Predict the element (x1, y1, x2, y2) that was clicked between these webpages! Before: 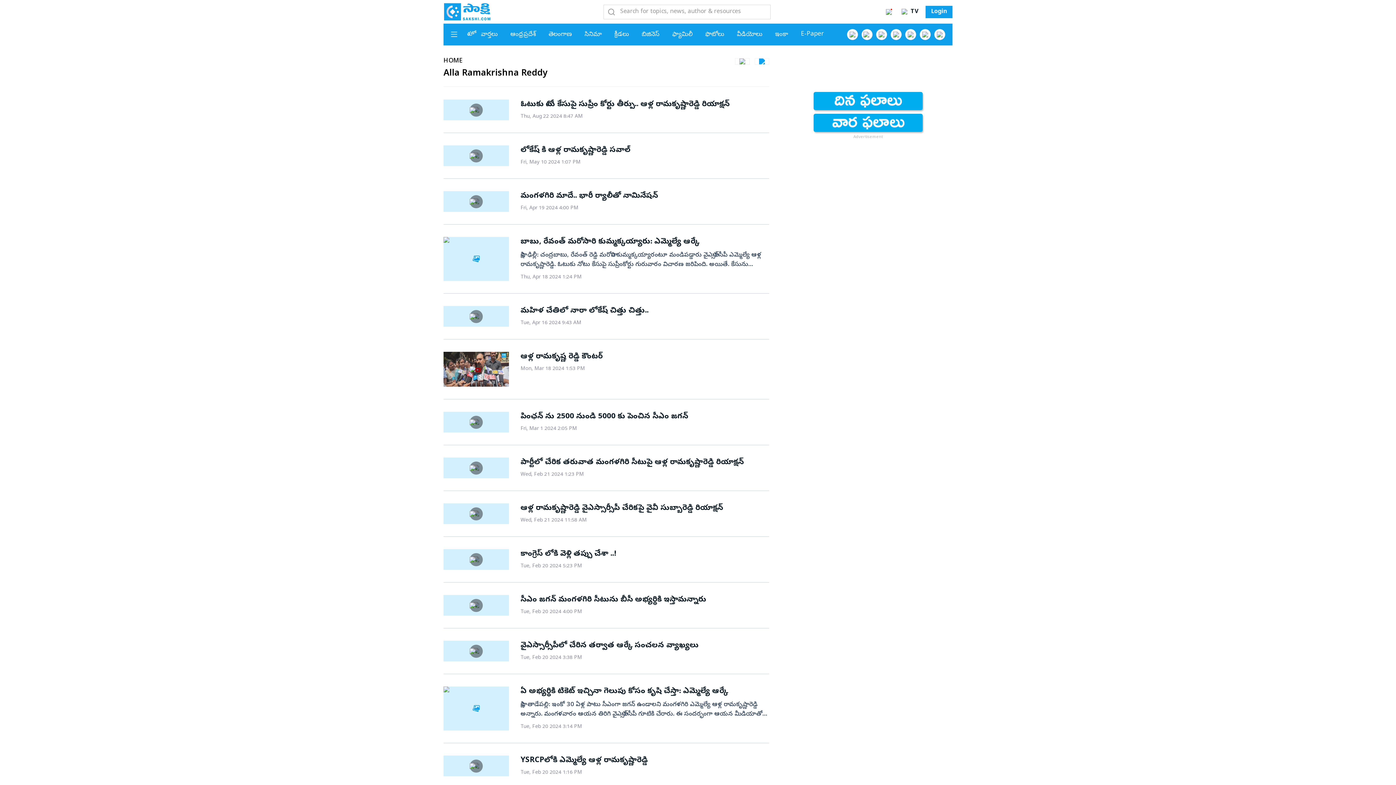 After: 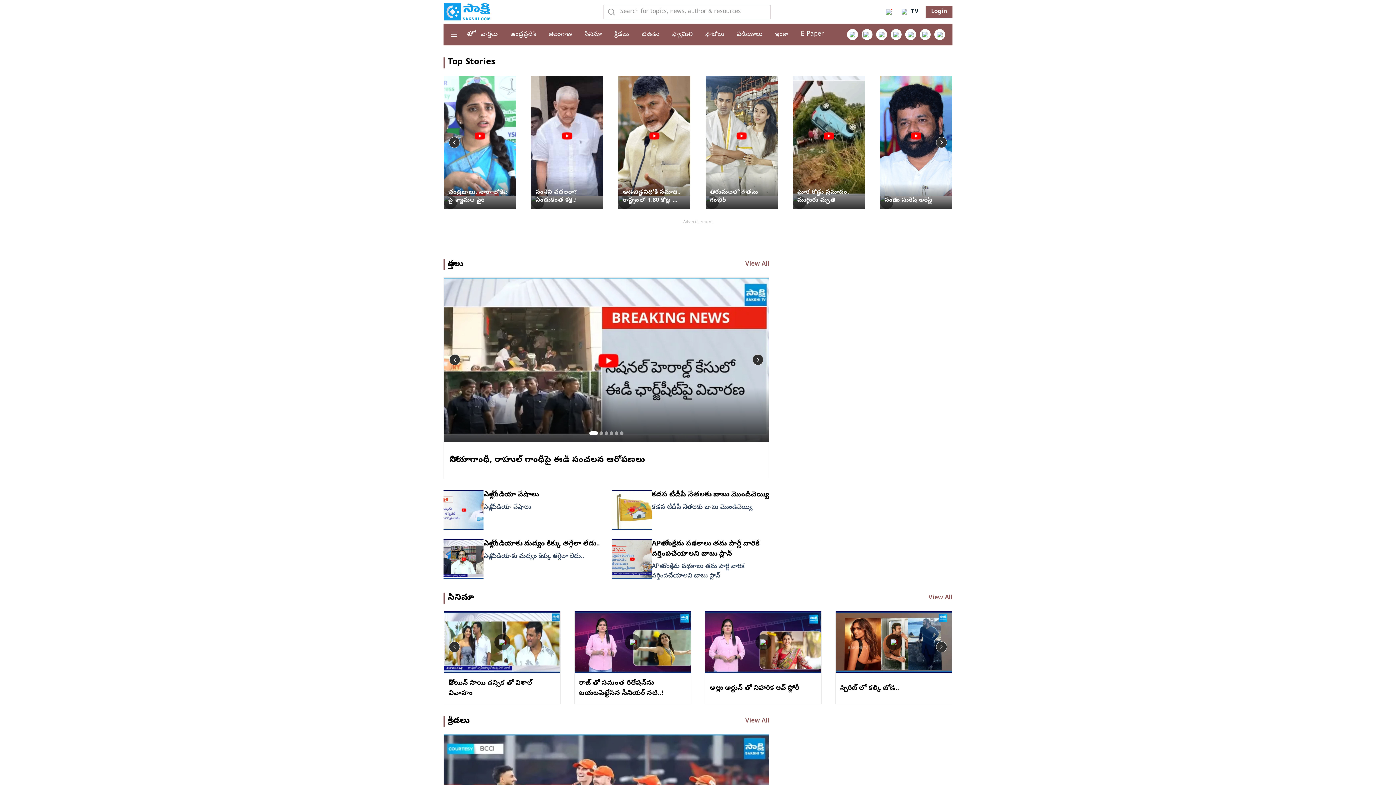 Action: bbox: (737, 30, 762, 38) label: వీడియోలు